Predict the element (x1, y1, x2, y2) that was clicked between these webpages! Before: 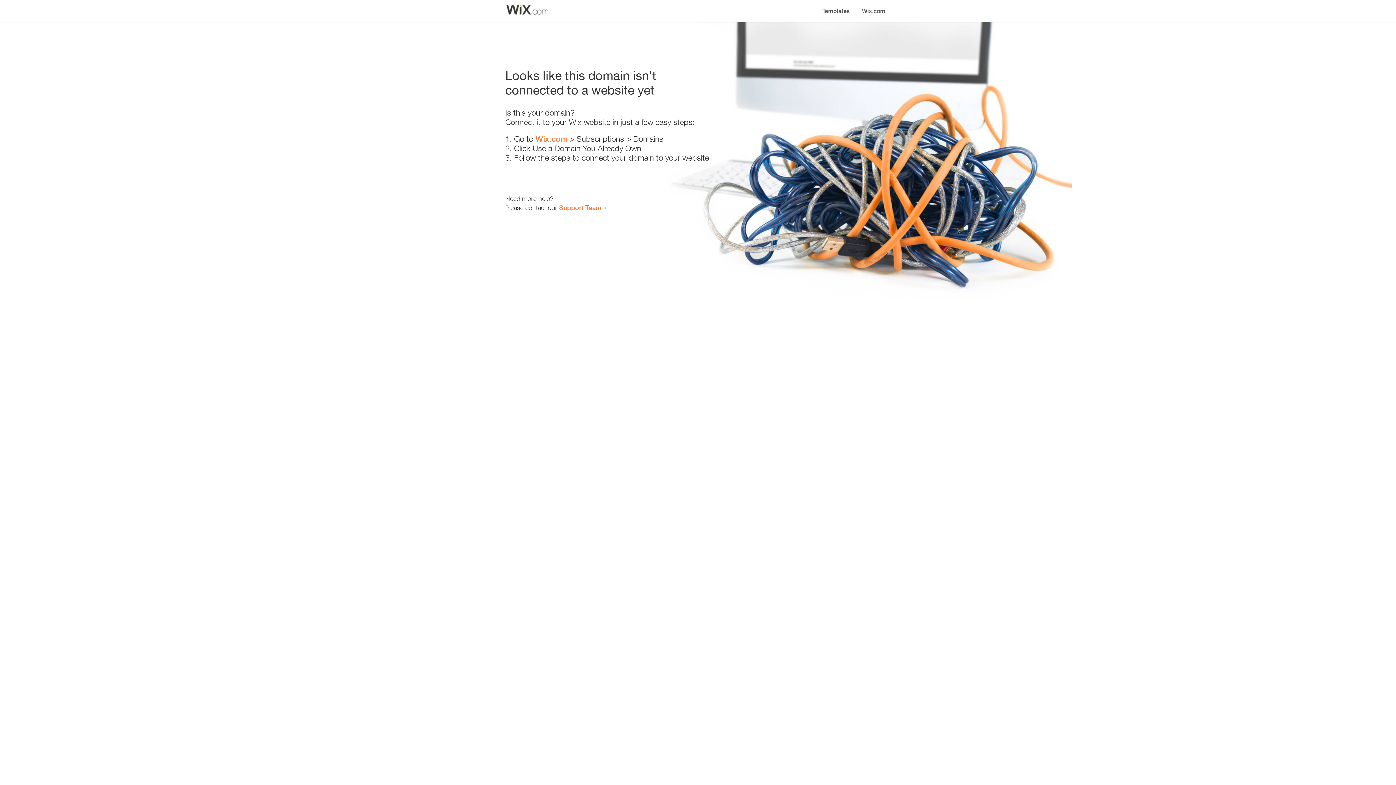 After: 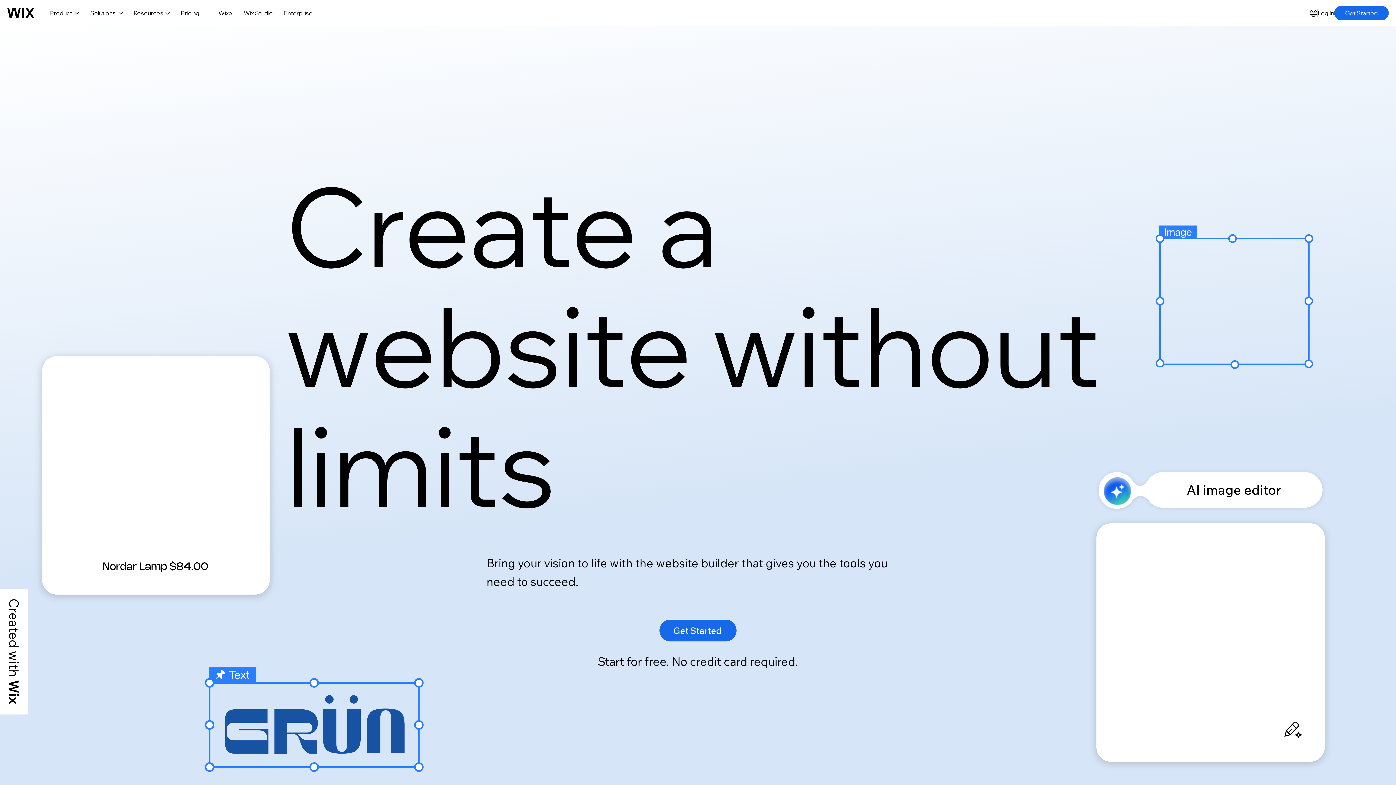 Action: label: Wix.com bbox: (535, 134, 567, 143)